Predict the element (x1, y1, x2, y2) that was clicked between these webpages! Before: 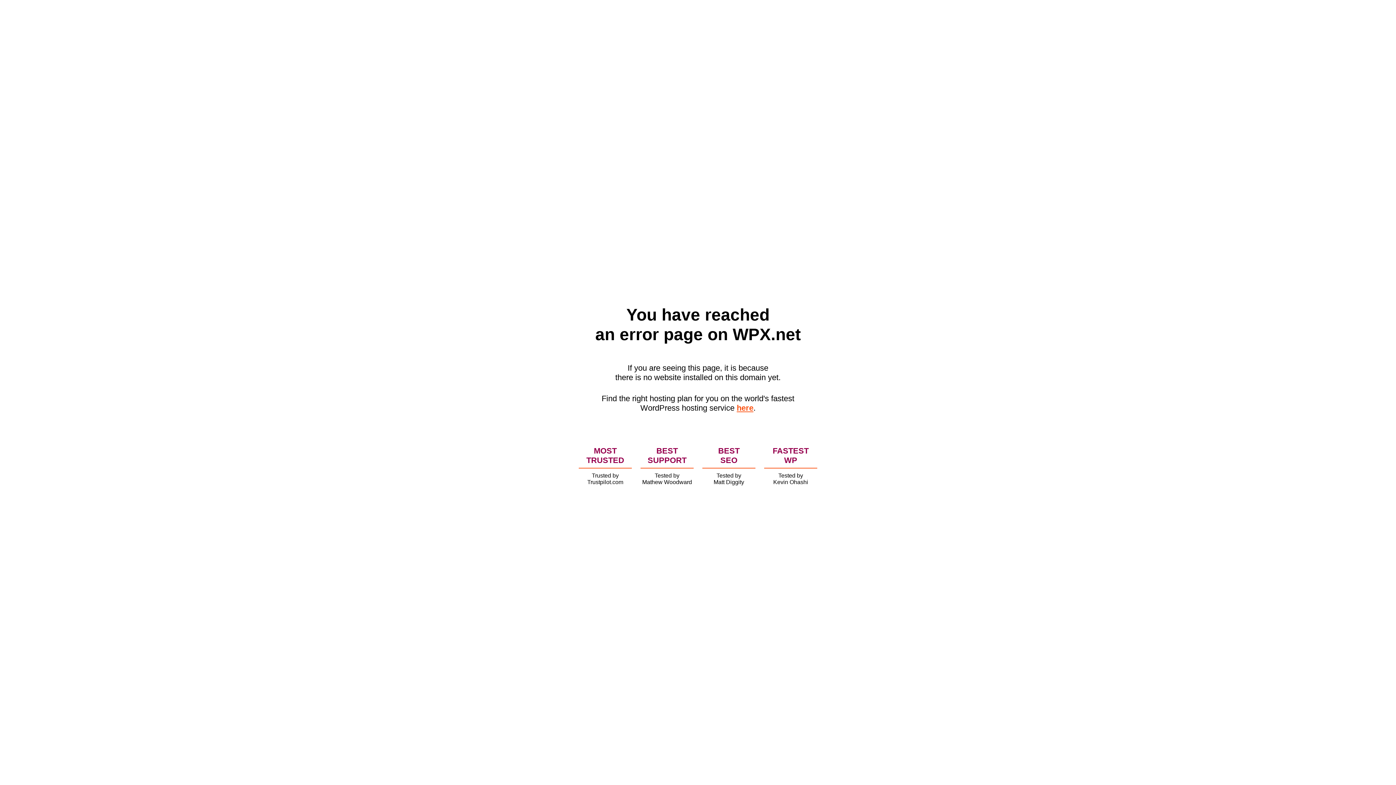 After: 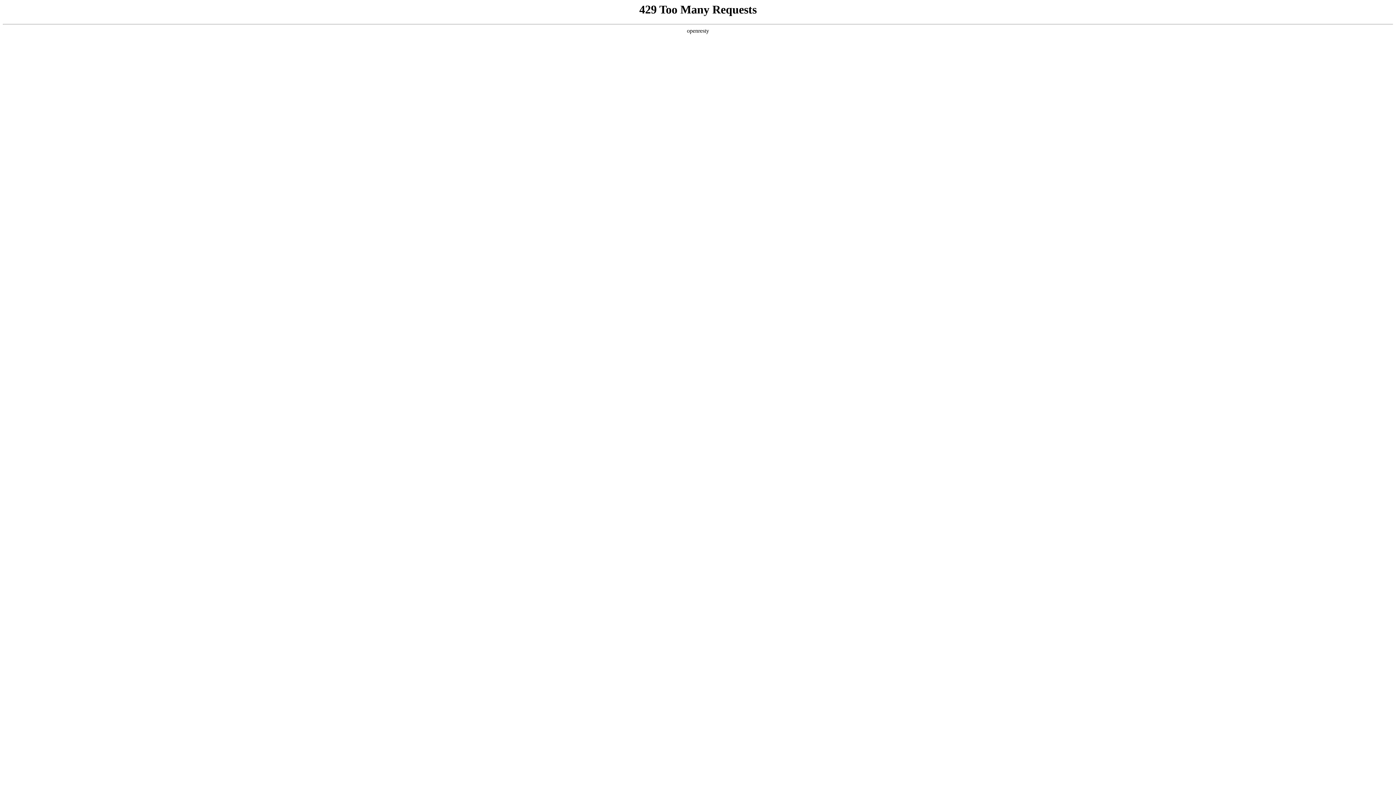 Action: bbox: (736, 403, 753, 412) label: here